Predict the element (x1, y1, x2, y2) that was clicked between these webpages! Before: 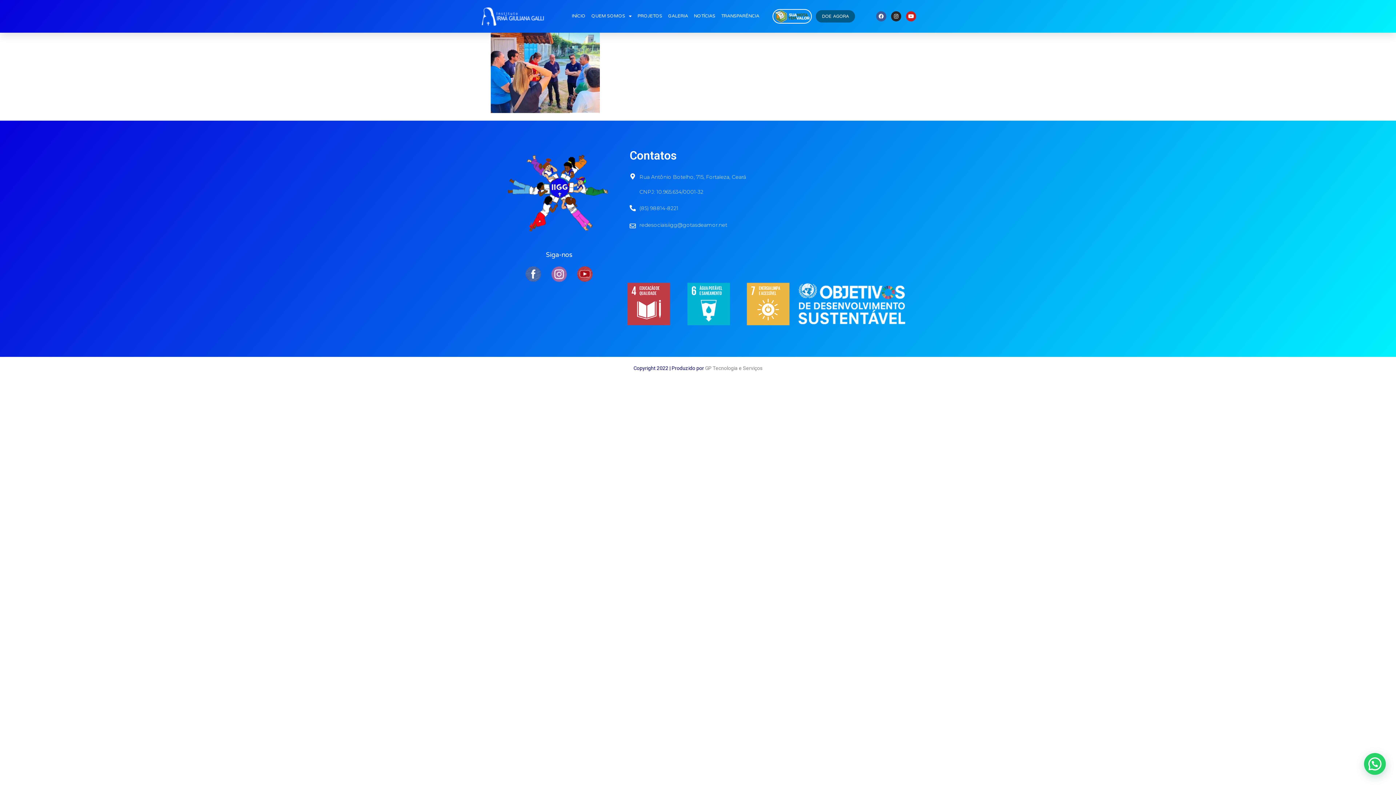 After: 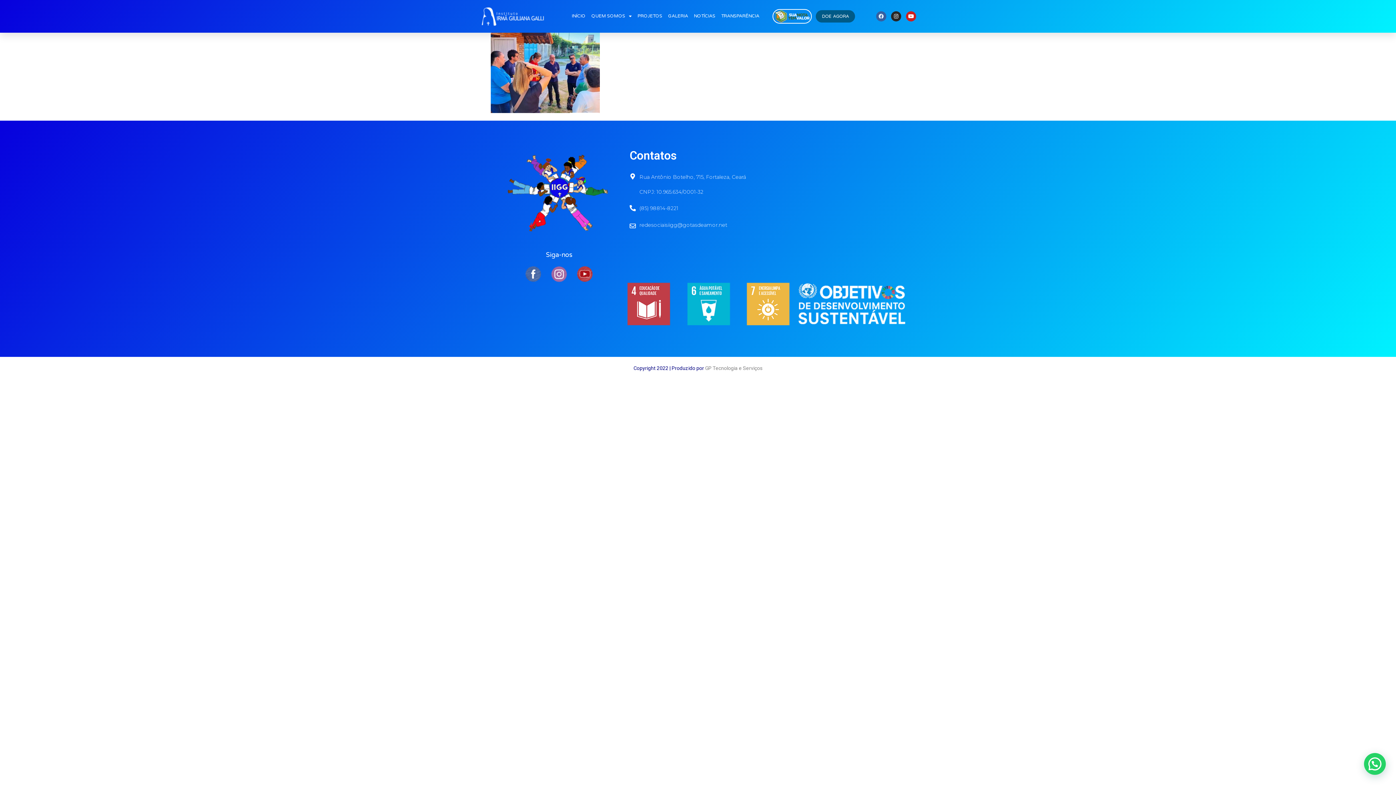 Action: bbox: (876, 11, 886, 21) label: Facebook